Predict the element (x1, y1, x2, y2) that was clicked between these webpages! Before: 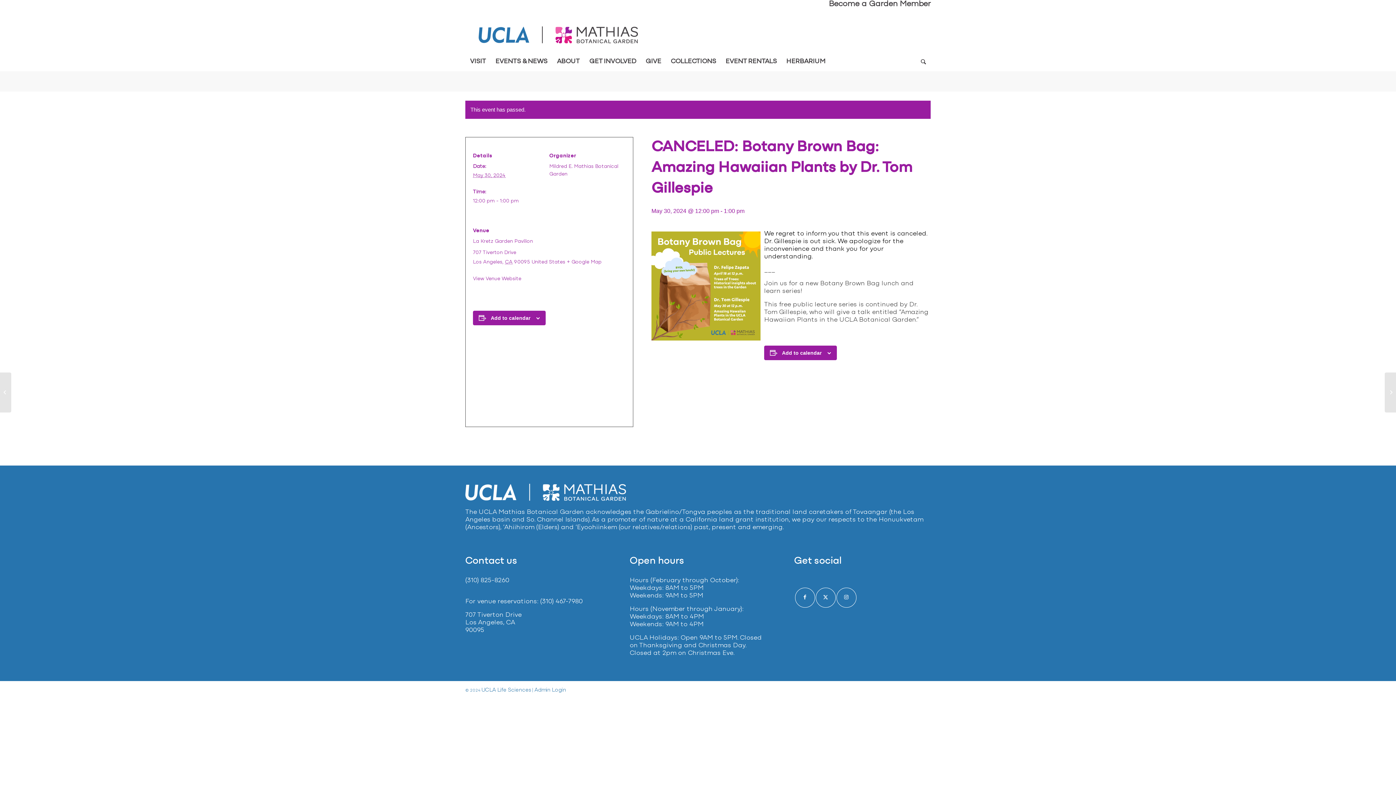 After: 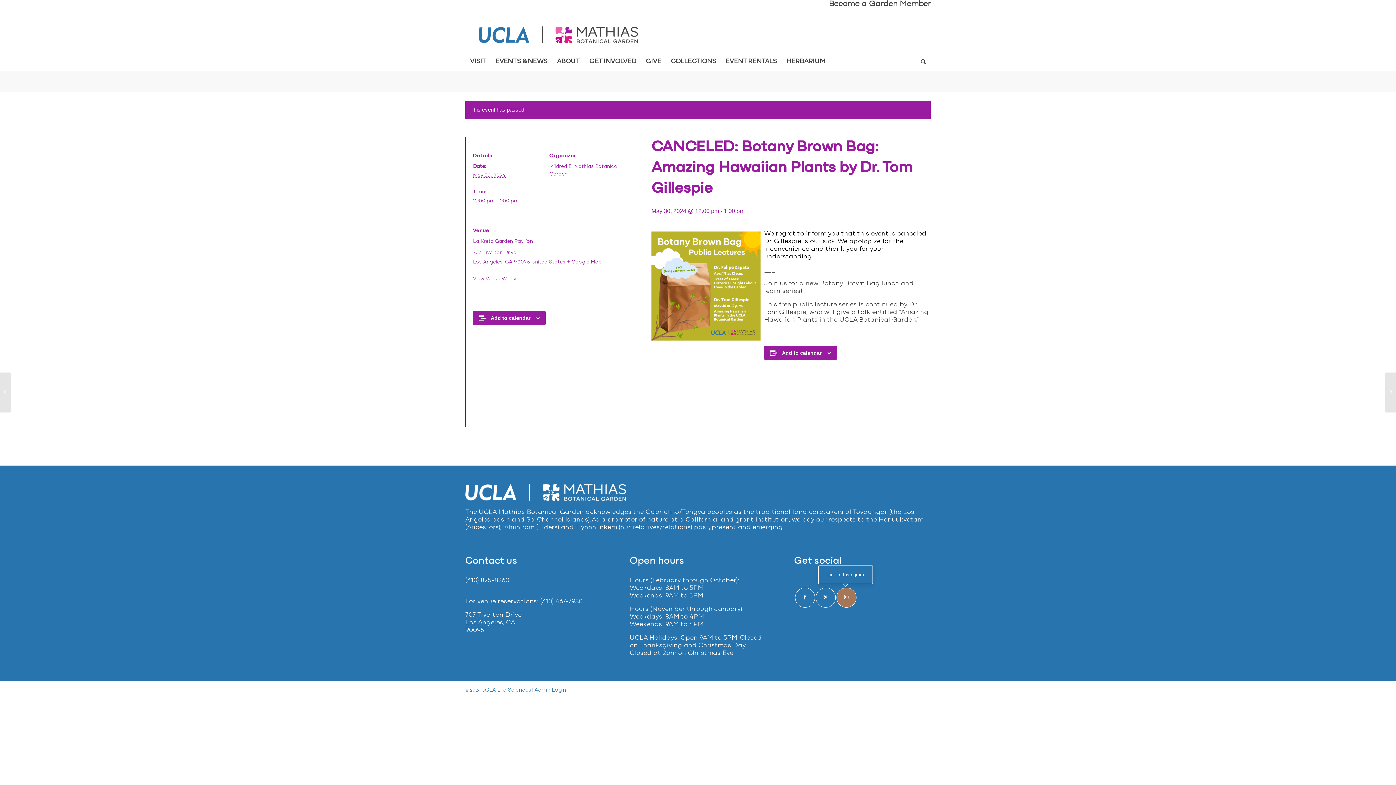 Action: label: Link to Instagram bbox: (836, 588, 856, 608)